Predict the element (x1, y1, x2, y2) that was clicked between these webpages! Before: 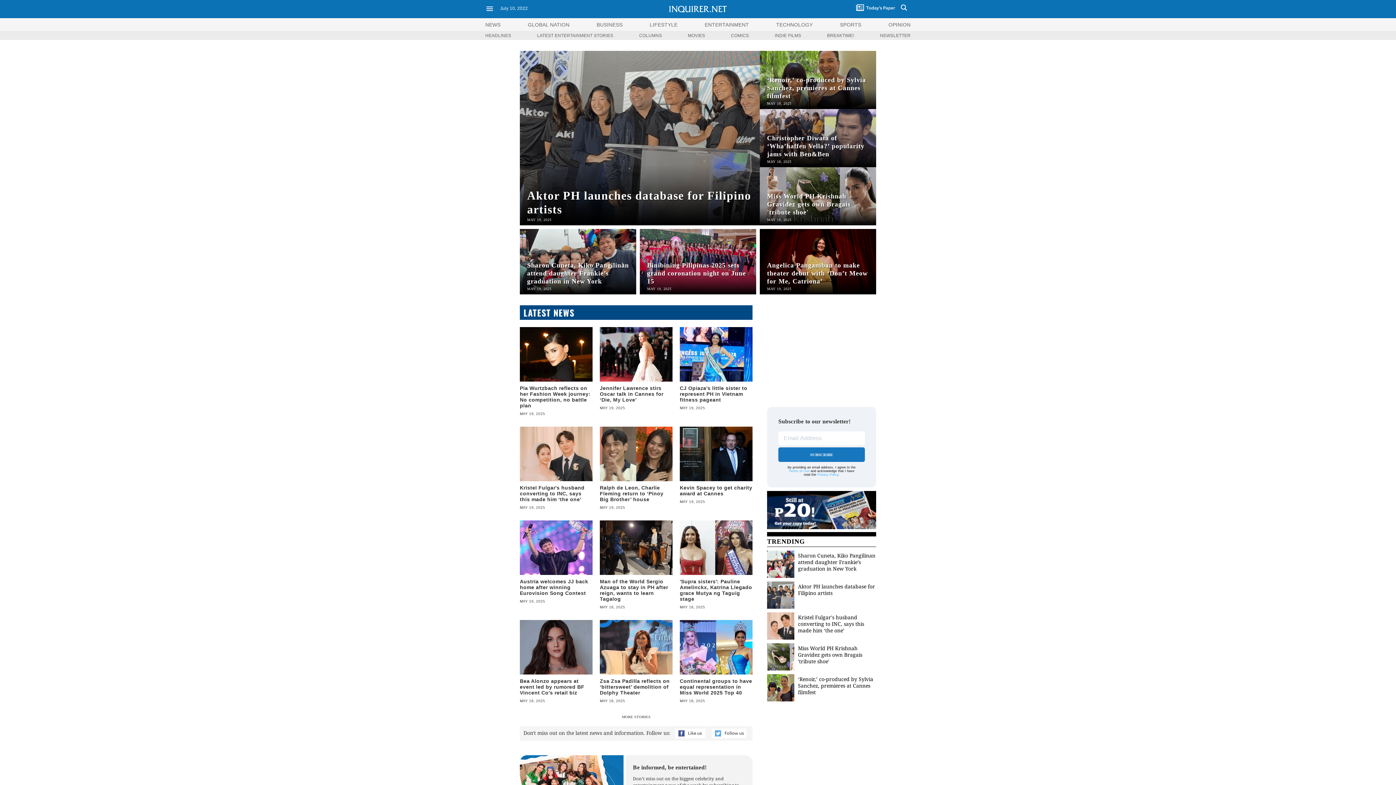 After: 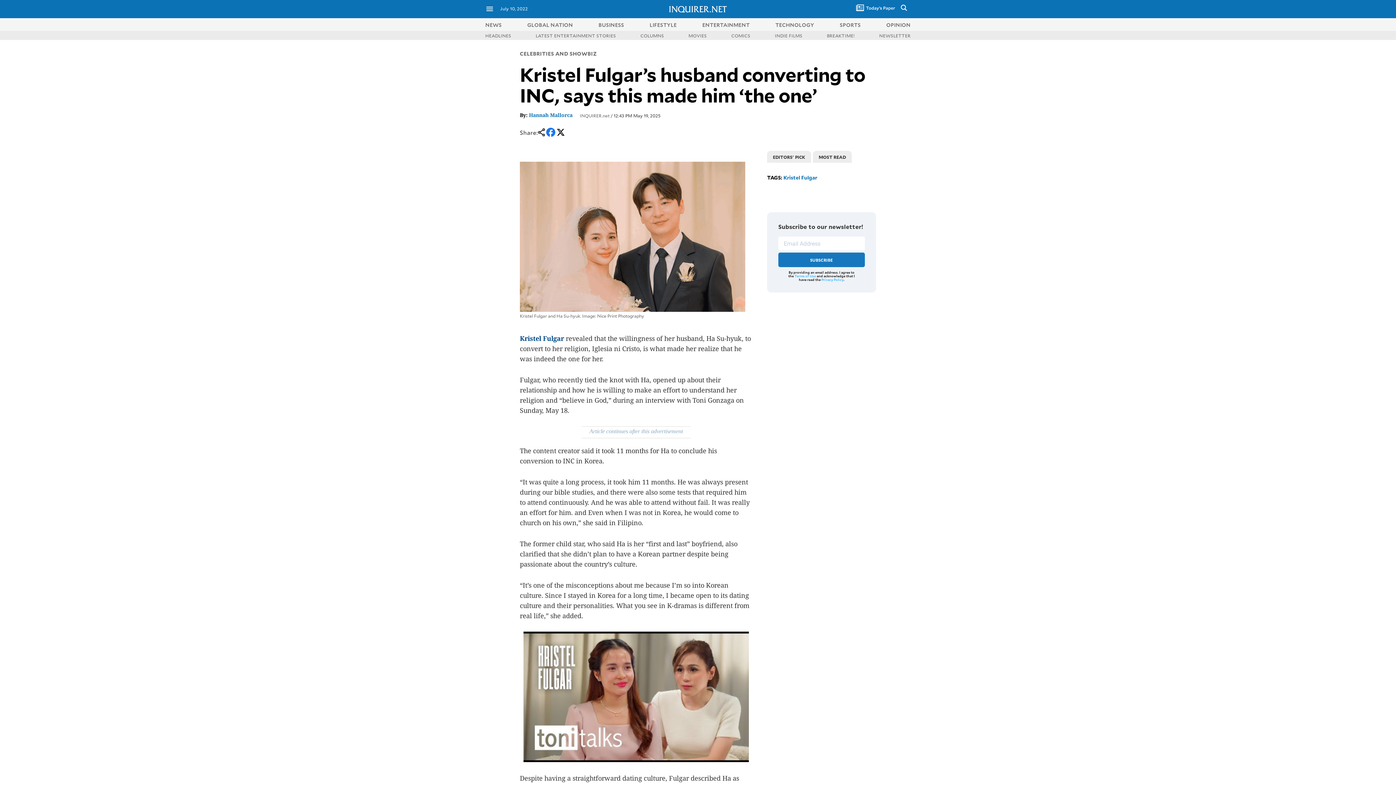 Action: label: Kristel Fulgar's husband converting to INC, says this made him ‘the one’ bbox: (798, 614, 864, 634)